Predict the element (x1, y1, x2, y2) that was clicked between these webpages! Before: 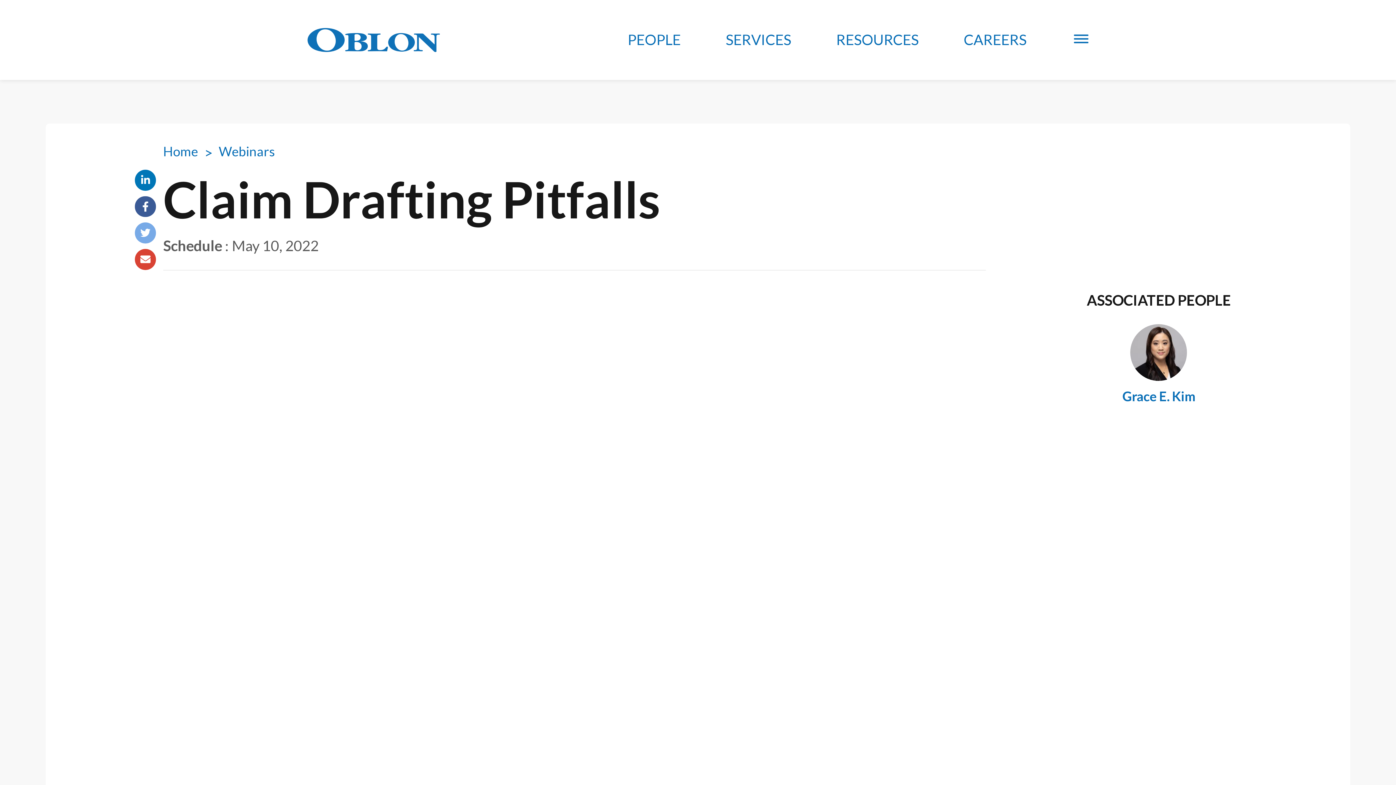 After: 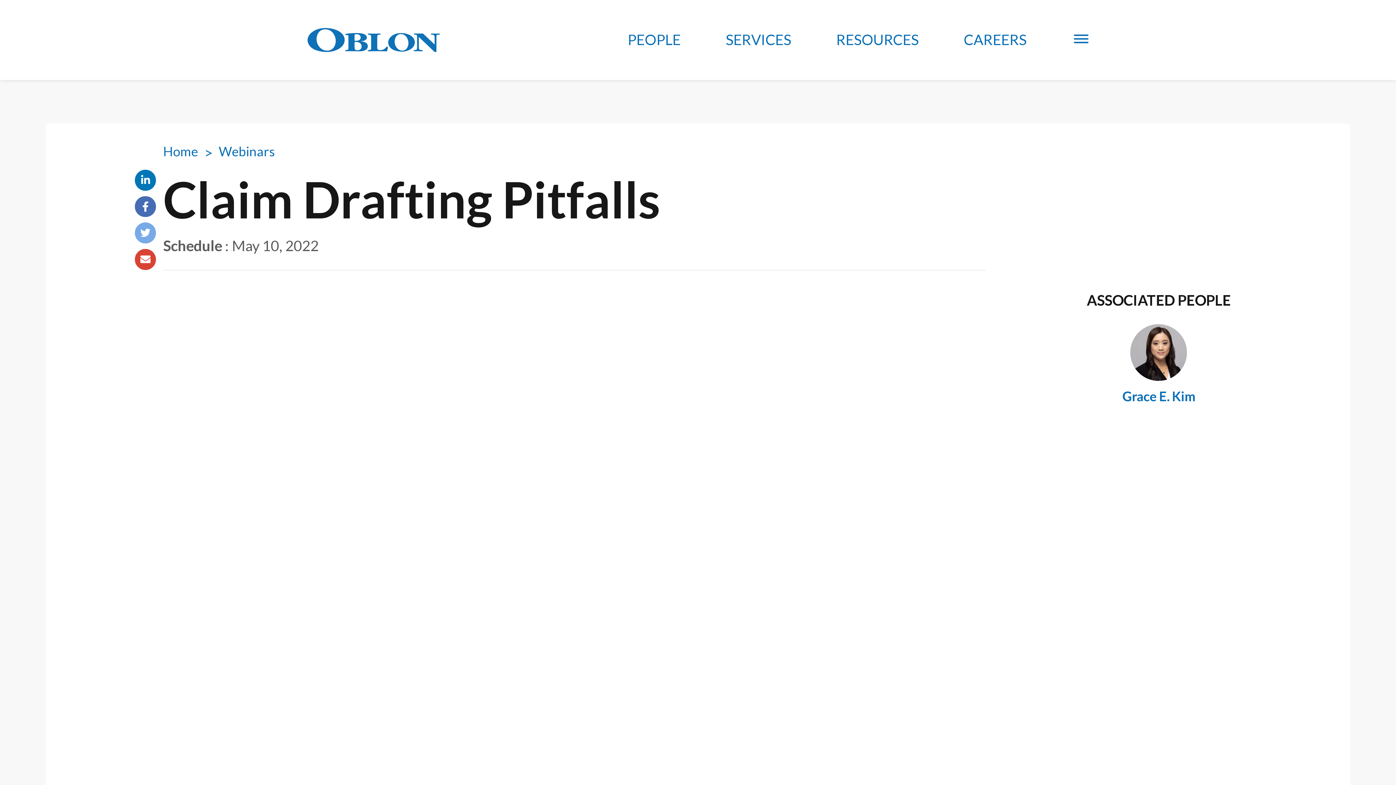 Action: bbox: (135, 196, 155, 217)